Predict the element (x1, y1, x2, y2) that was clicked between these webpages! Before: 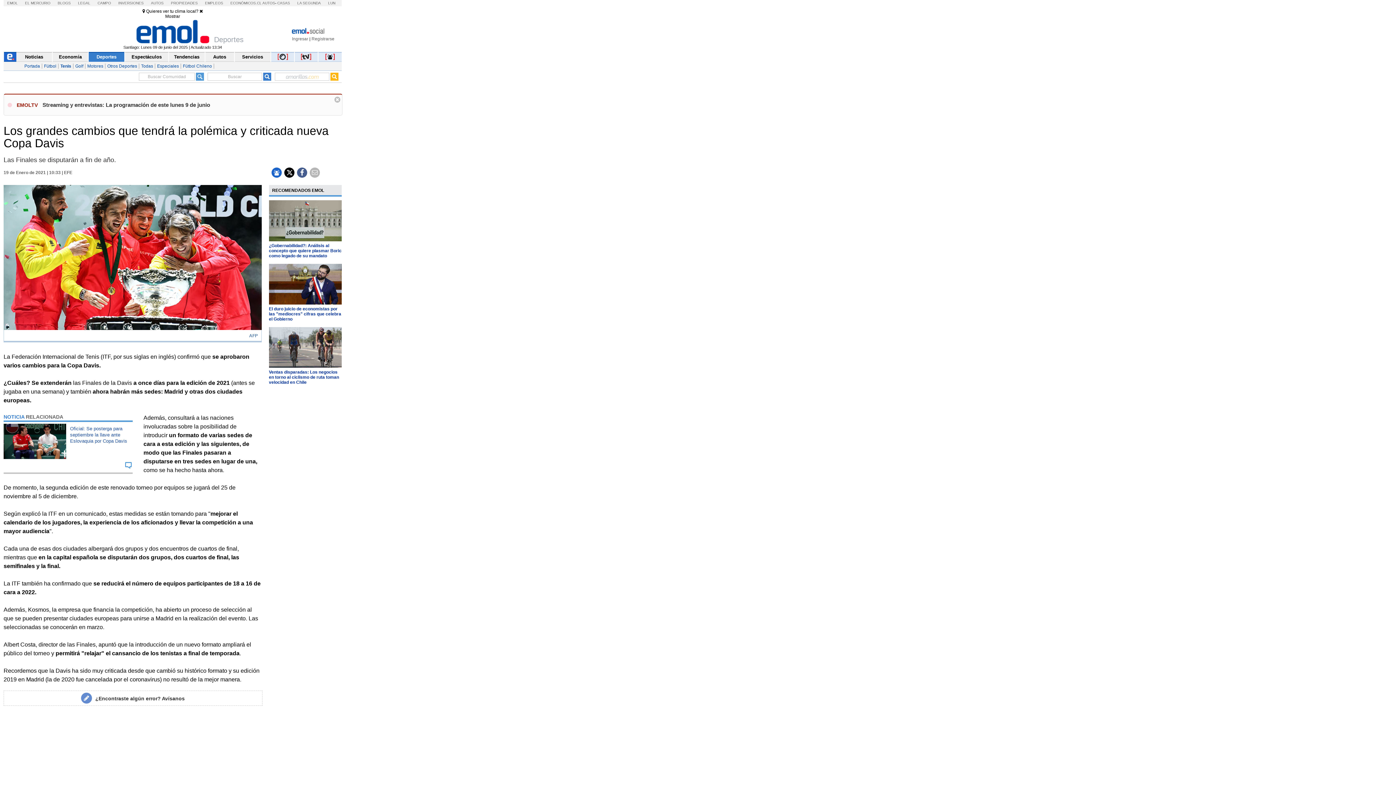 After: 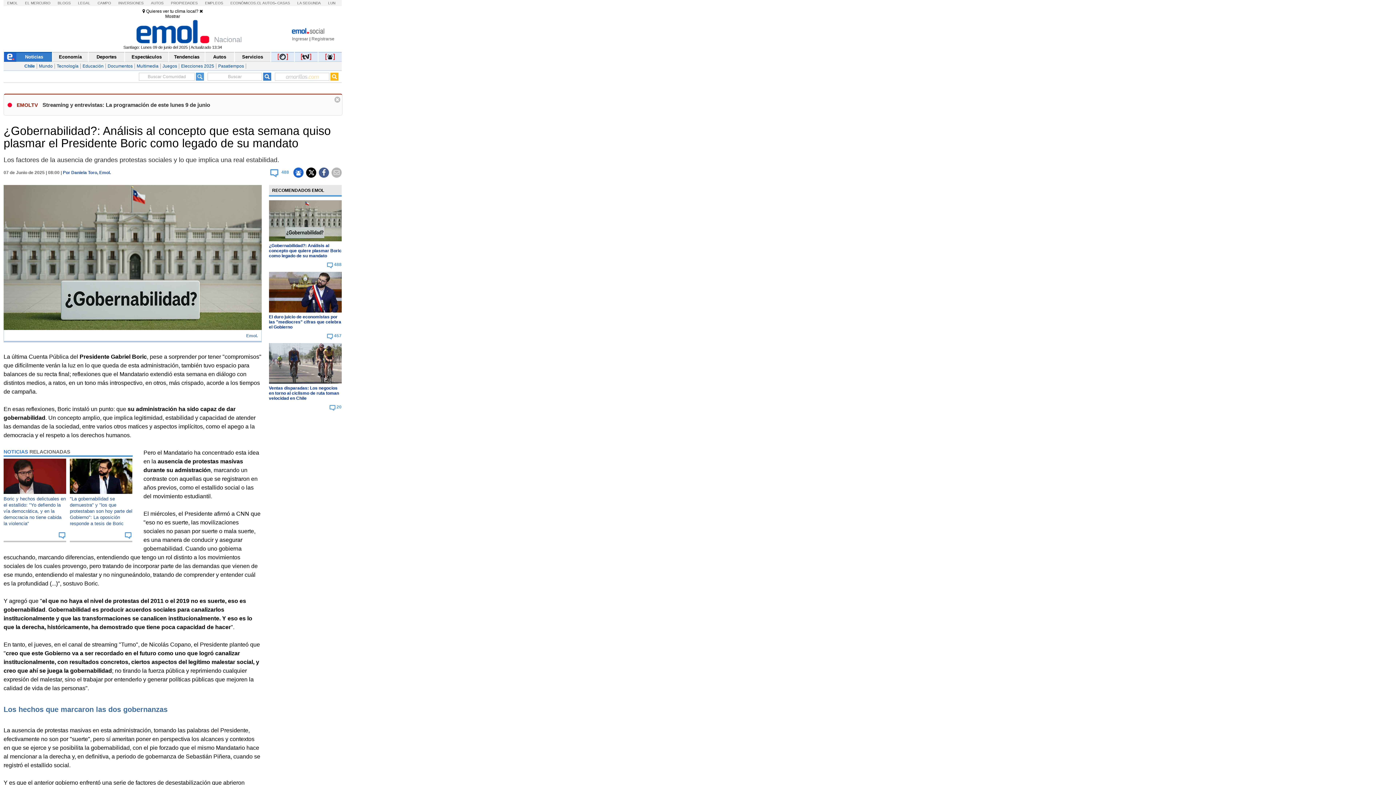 Action: bbox: (268, 237, 341, 242)